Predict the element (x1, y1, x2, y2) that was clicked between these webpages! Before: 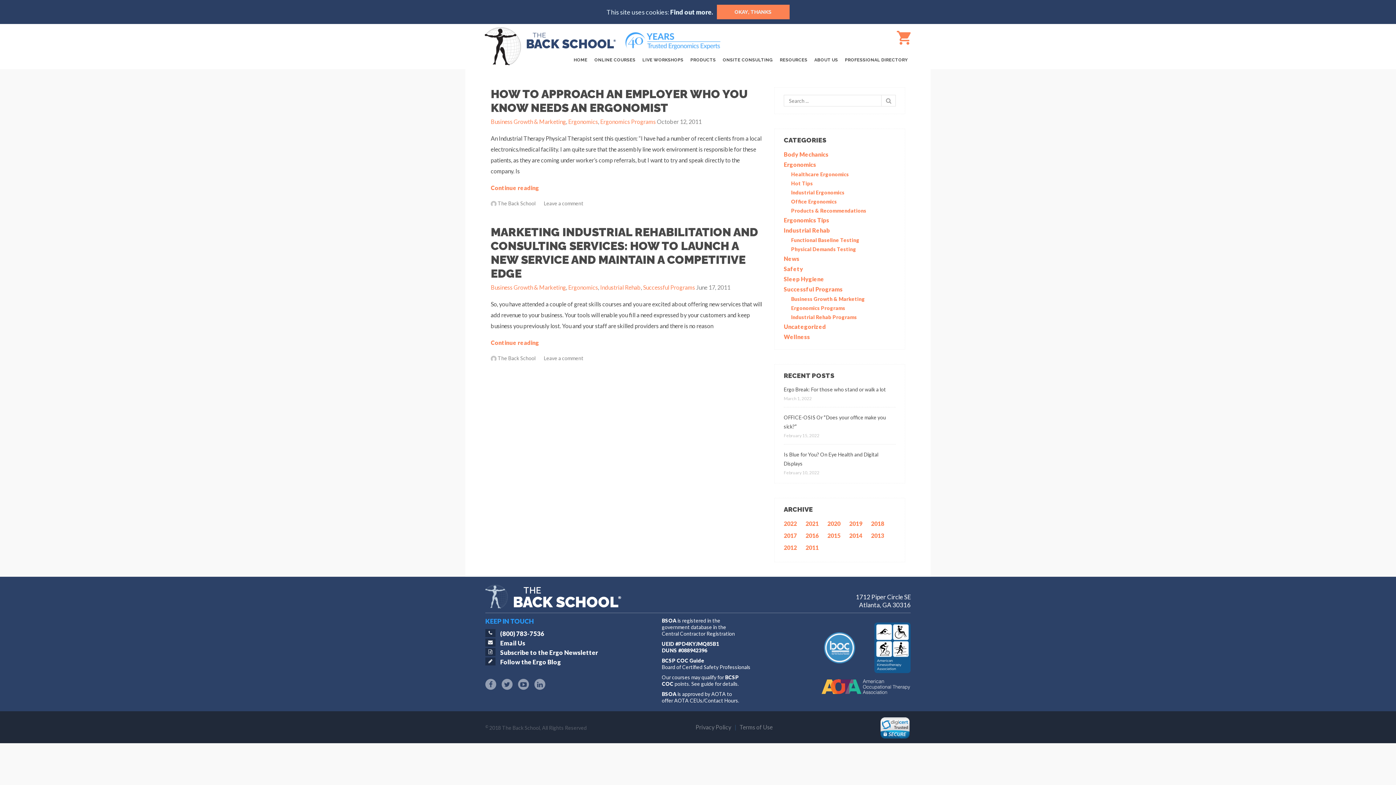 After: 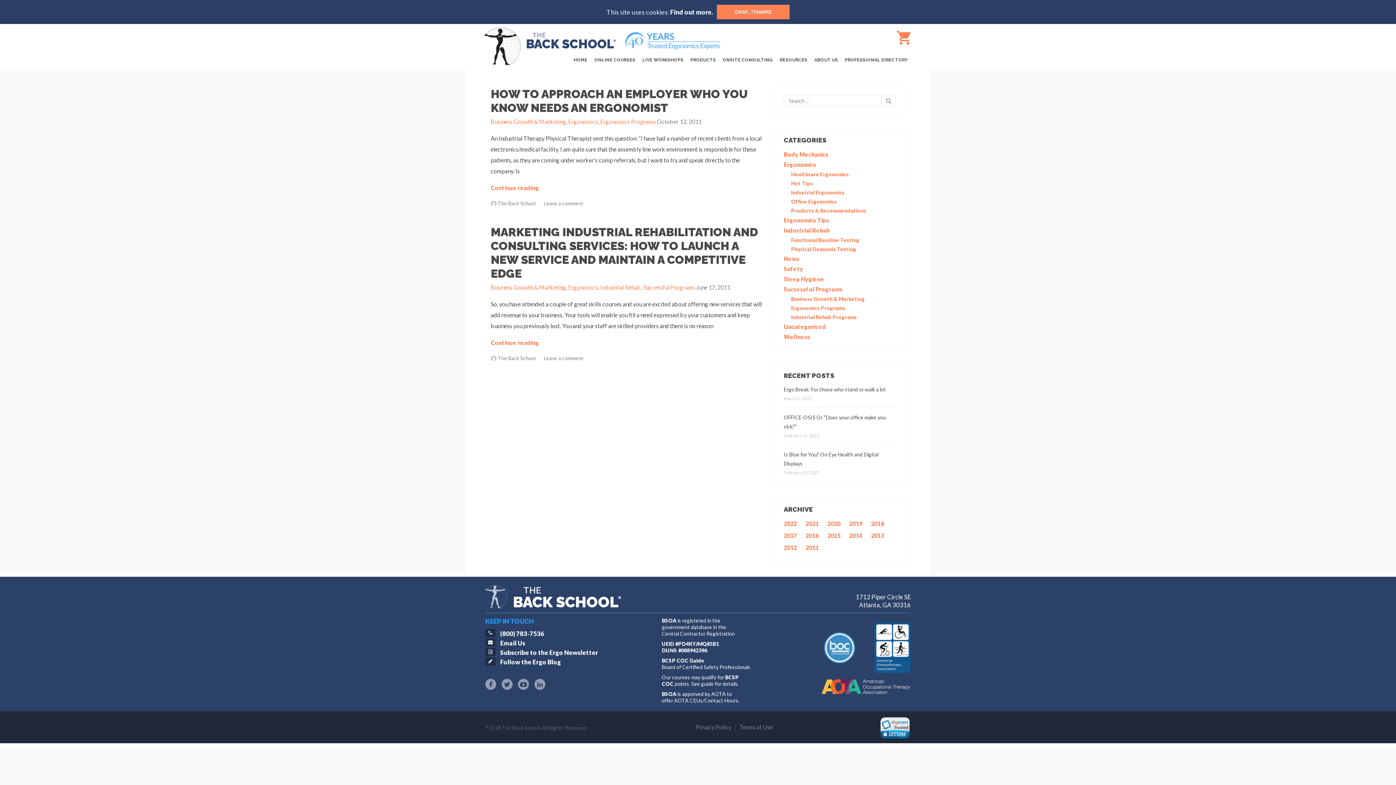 Action: bbox: (784, 136, 896, 144) label: CATEGORIES